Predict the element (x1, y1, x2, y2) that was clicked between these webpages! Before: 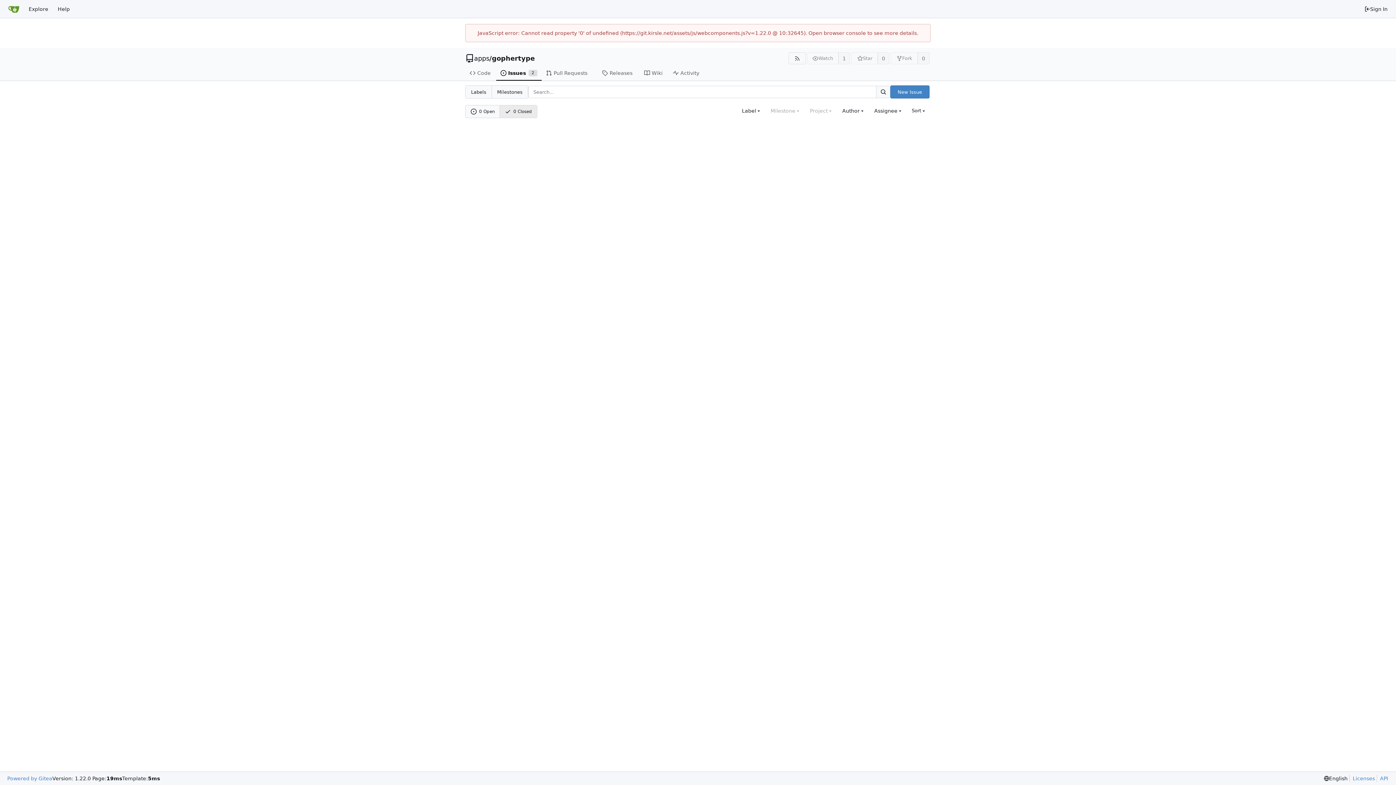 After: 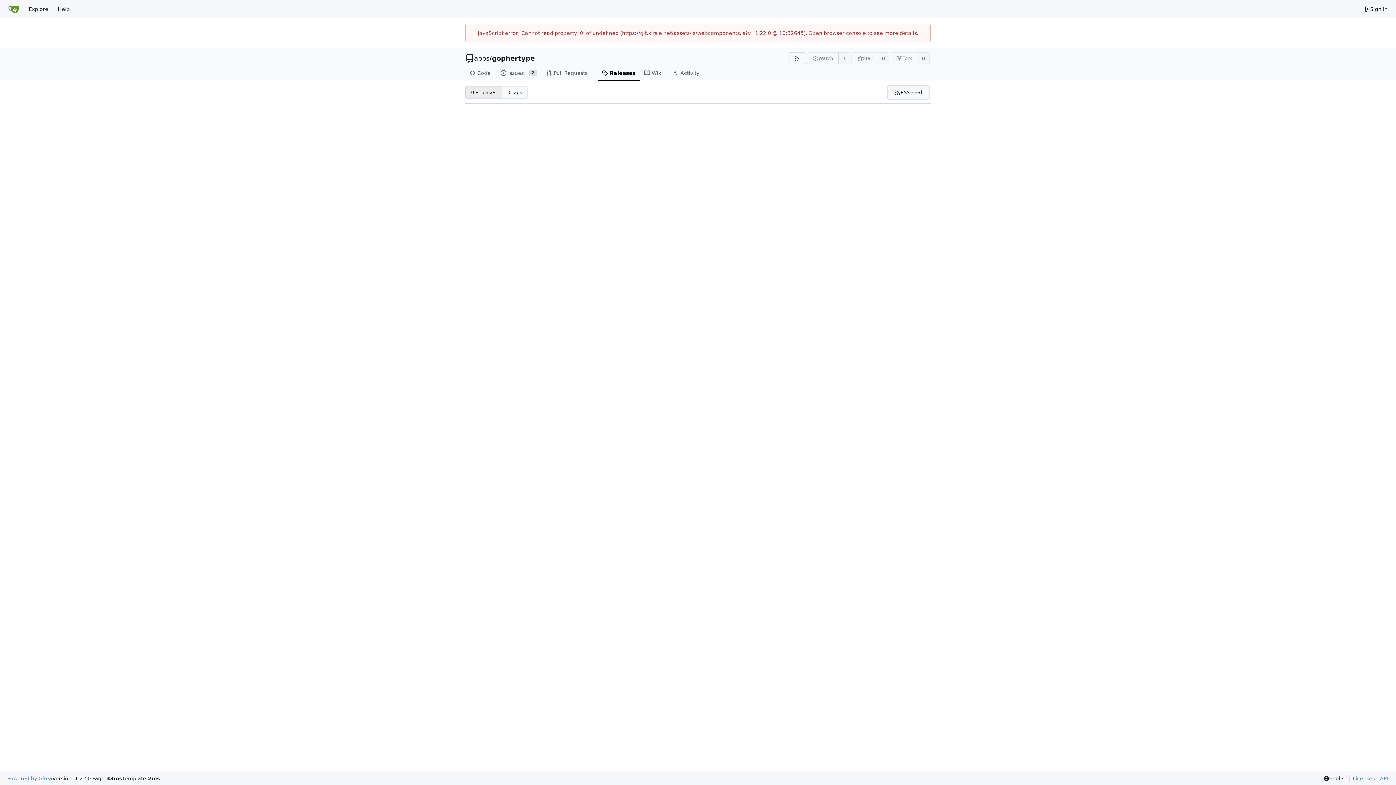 Action: label: Releases bbox: (597, 65, 639, 80)